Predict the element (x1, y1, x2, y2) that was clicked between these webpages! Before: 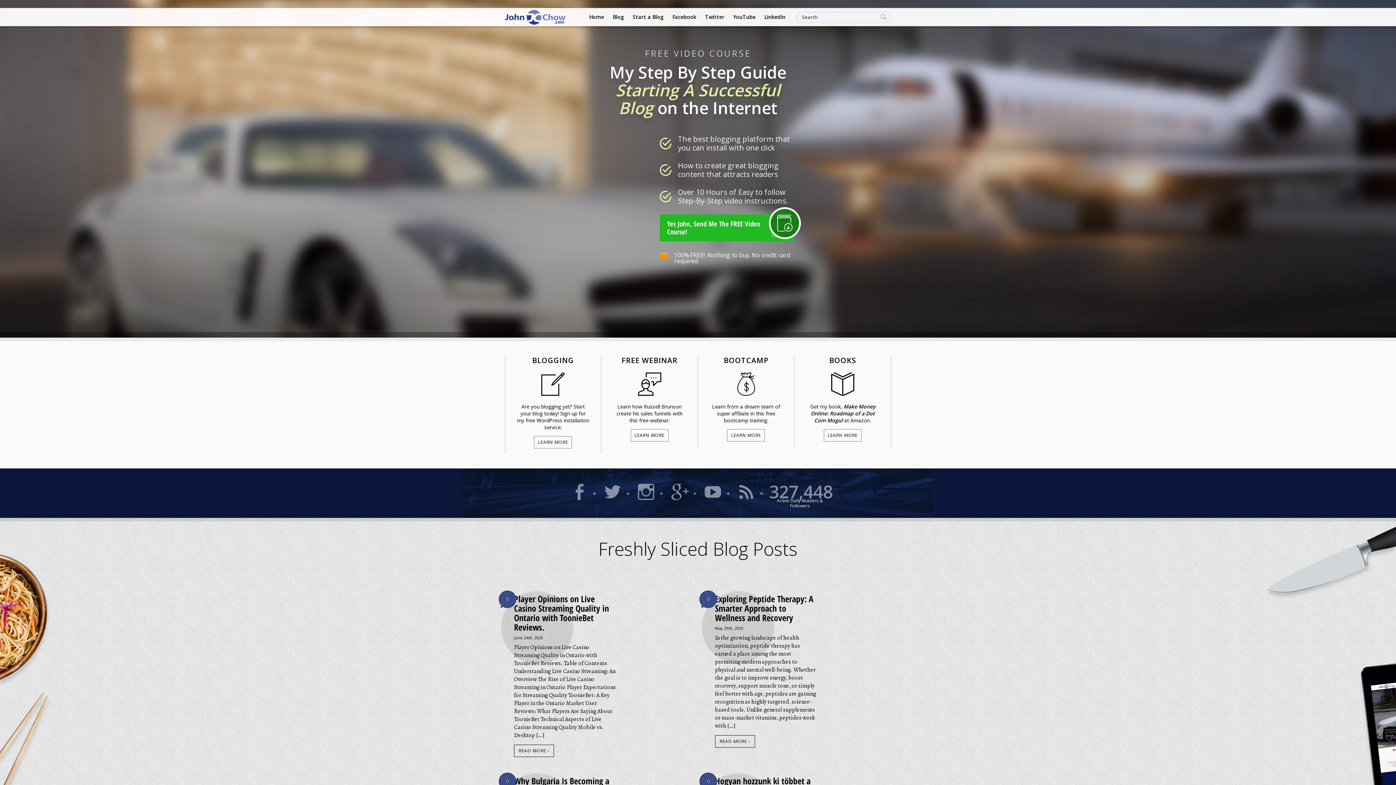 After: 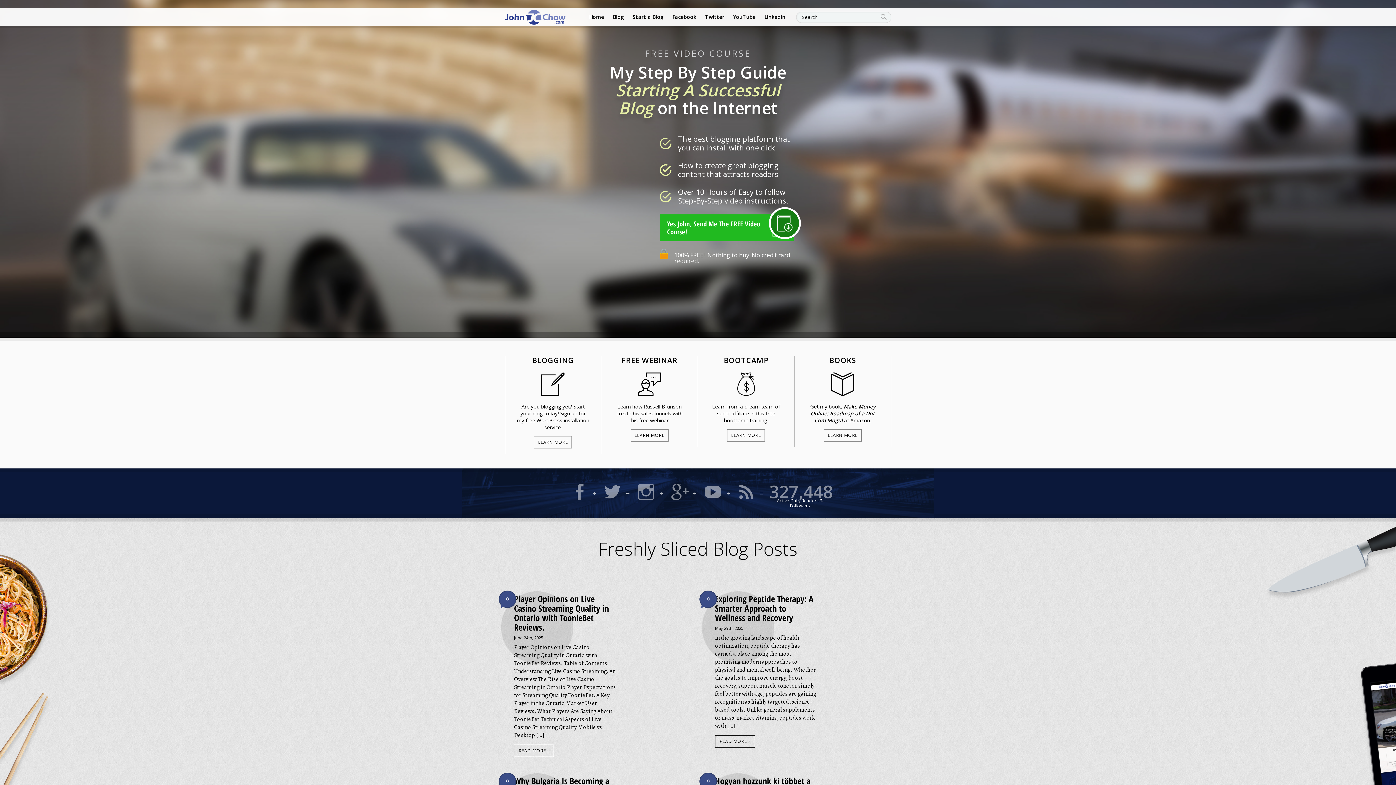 Action: label: Home bbox: (584, 8, 608, 26)